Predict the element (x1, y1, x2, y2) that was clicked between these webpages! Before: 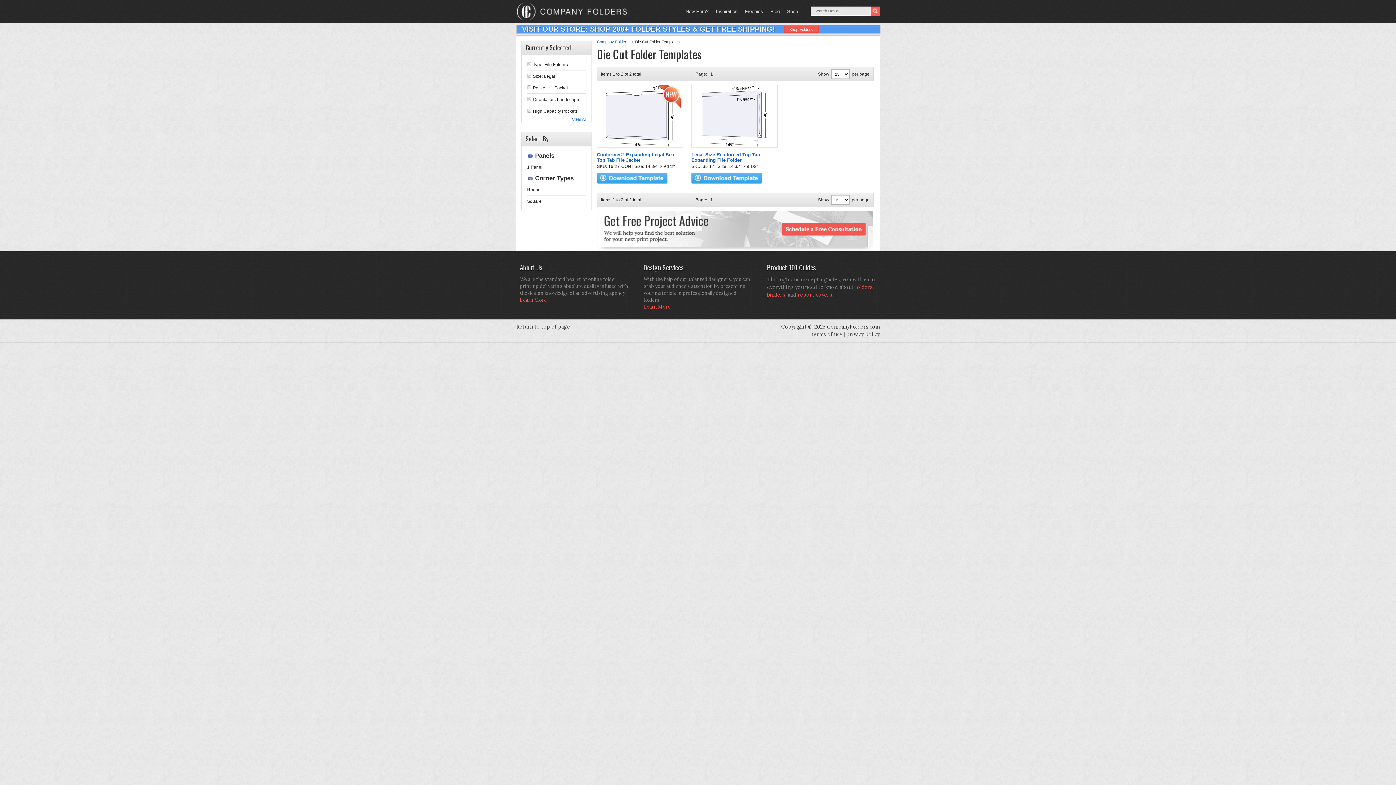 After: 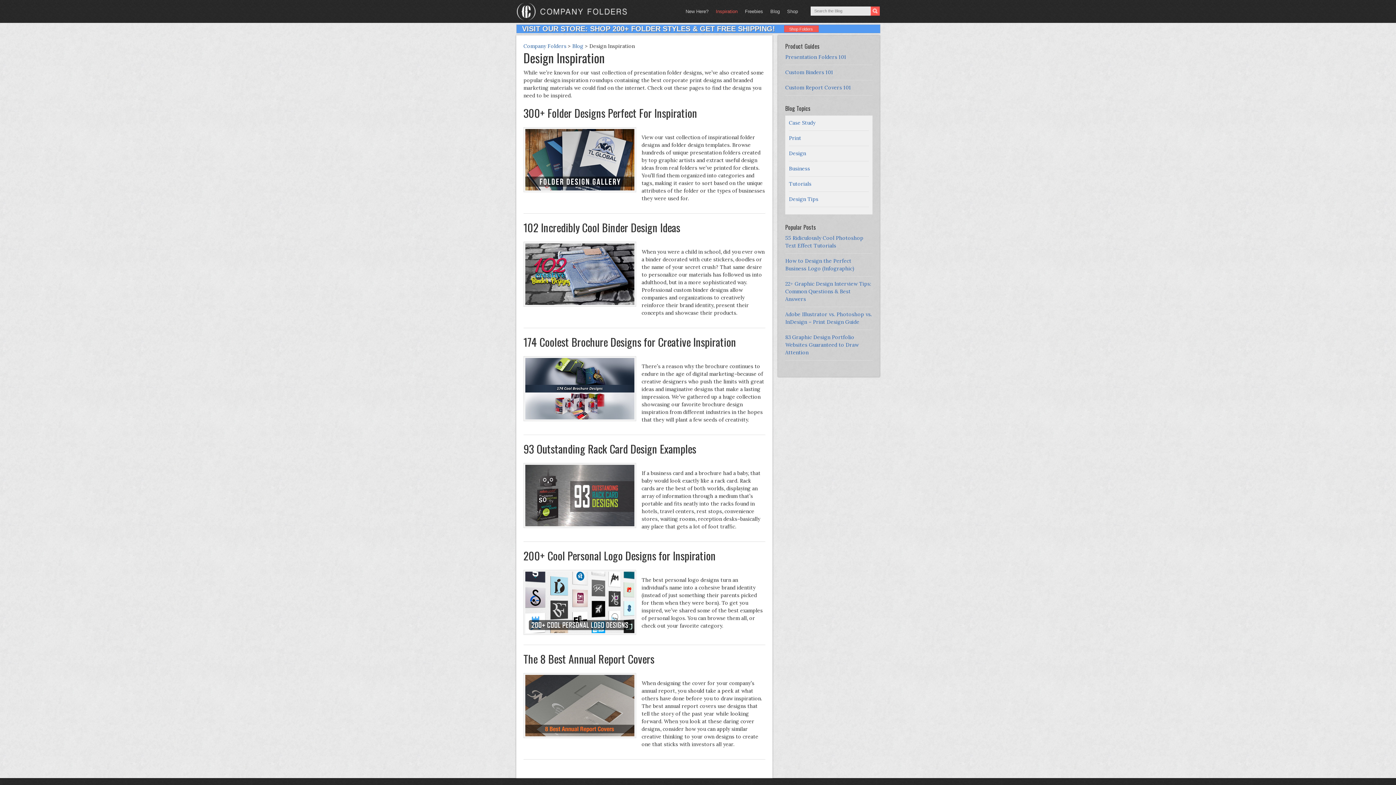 Action: bbox: (712, 0, 741, 21) label: Inspiration